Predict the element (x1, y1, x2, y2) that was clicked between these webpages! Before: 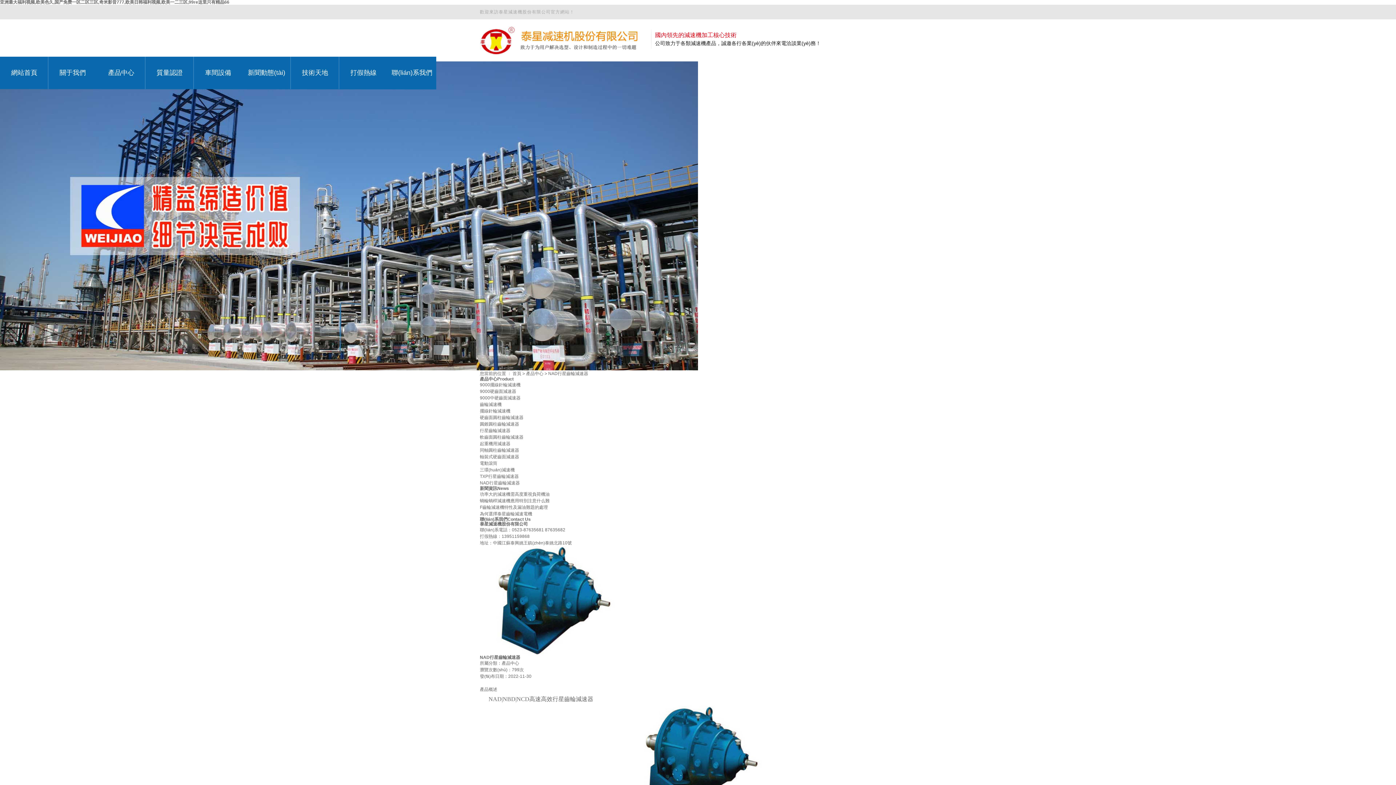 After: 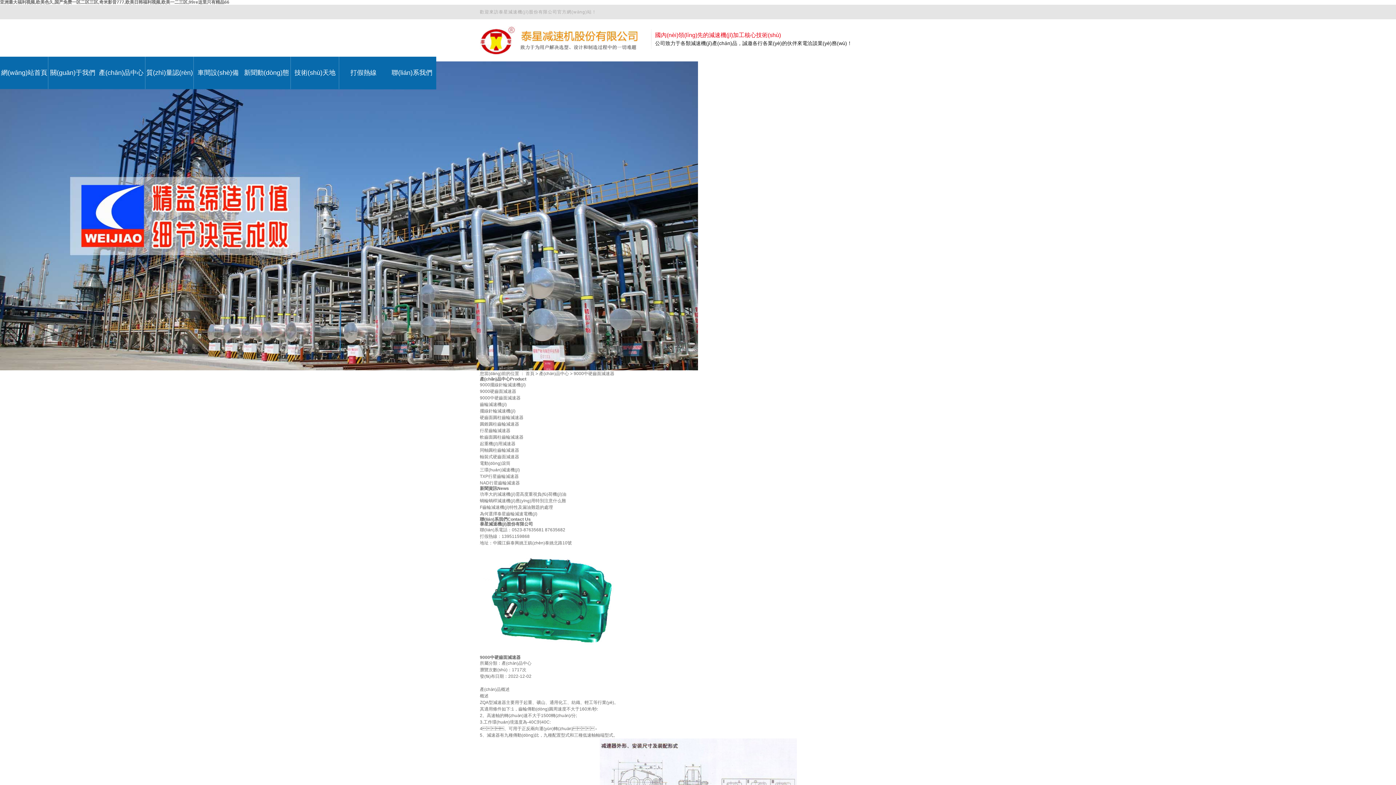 Action: label: 9000中硬齒面減速器 bbox: (480, 395, 520, 400)